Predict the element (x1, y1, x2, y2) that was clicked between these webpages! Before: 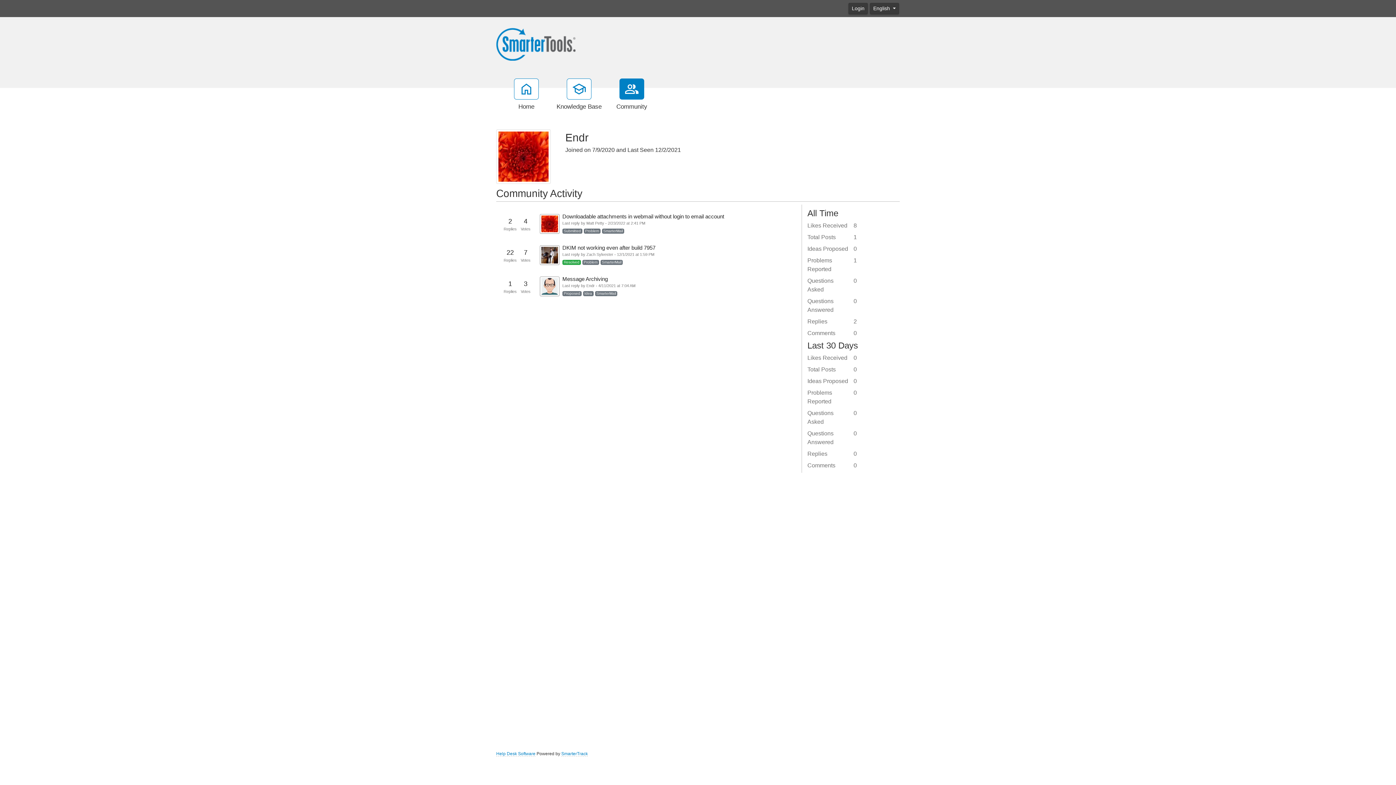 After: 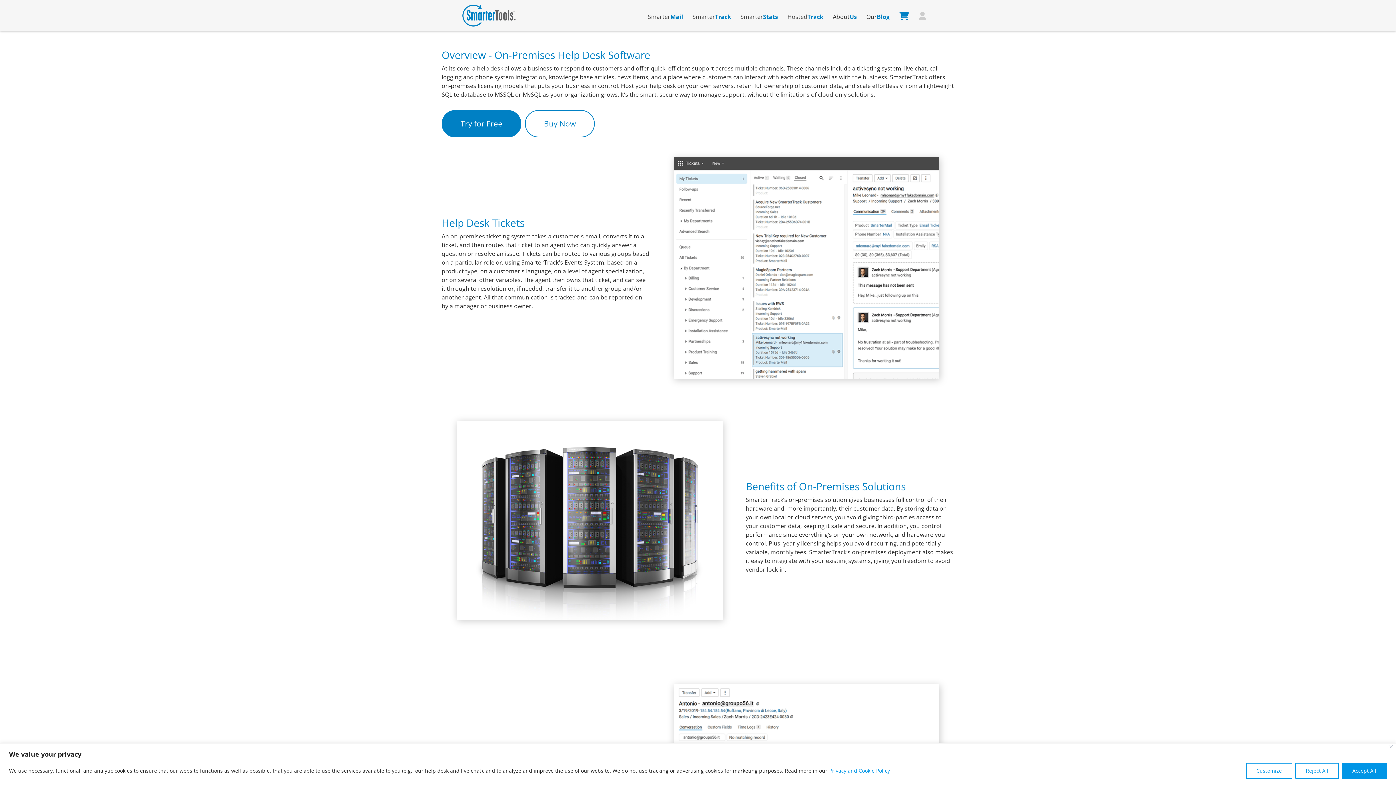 Action: label: Help Desk Software bbox: (496, 751, 535, 757)